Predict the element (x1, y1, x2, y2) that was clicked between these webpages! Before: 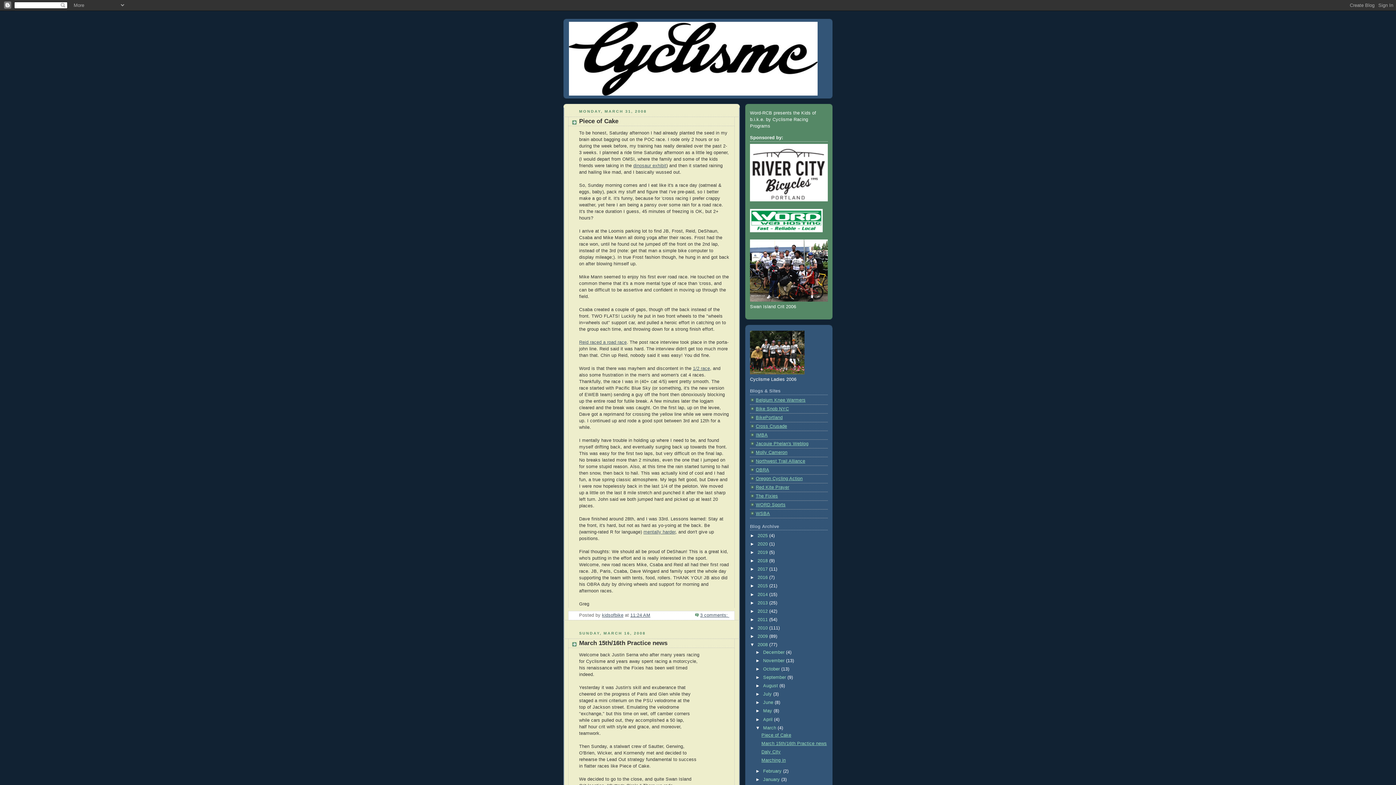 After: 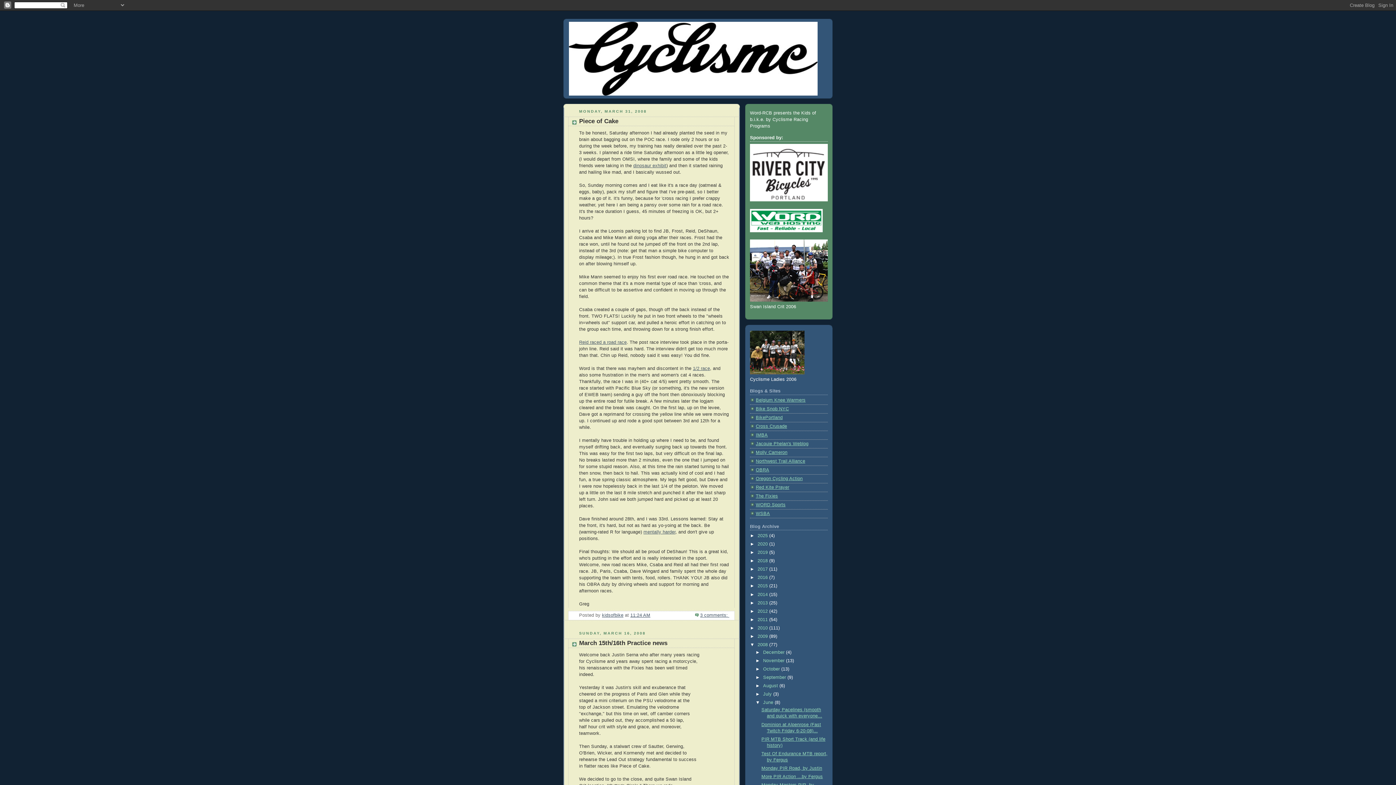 Action: label: ►   bbox: (755, 700, 763, 705)